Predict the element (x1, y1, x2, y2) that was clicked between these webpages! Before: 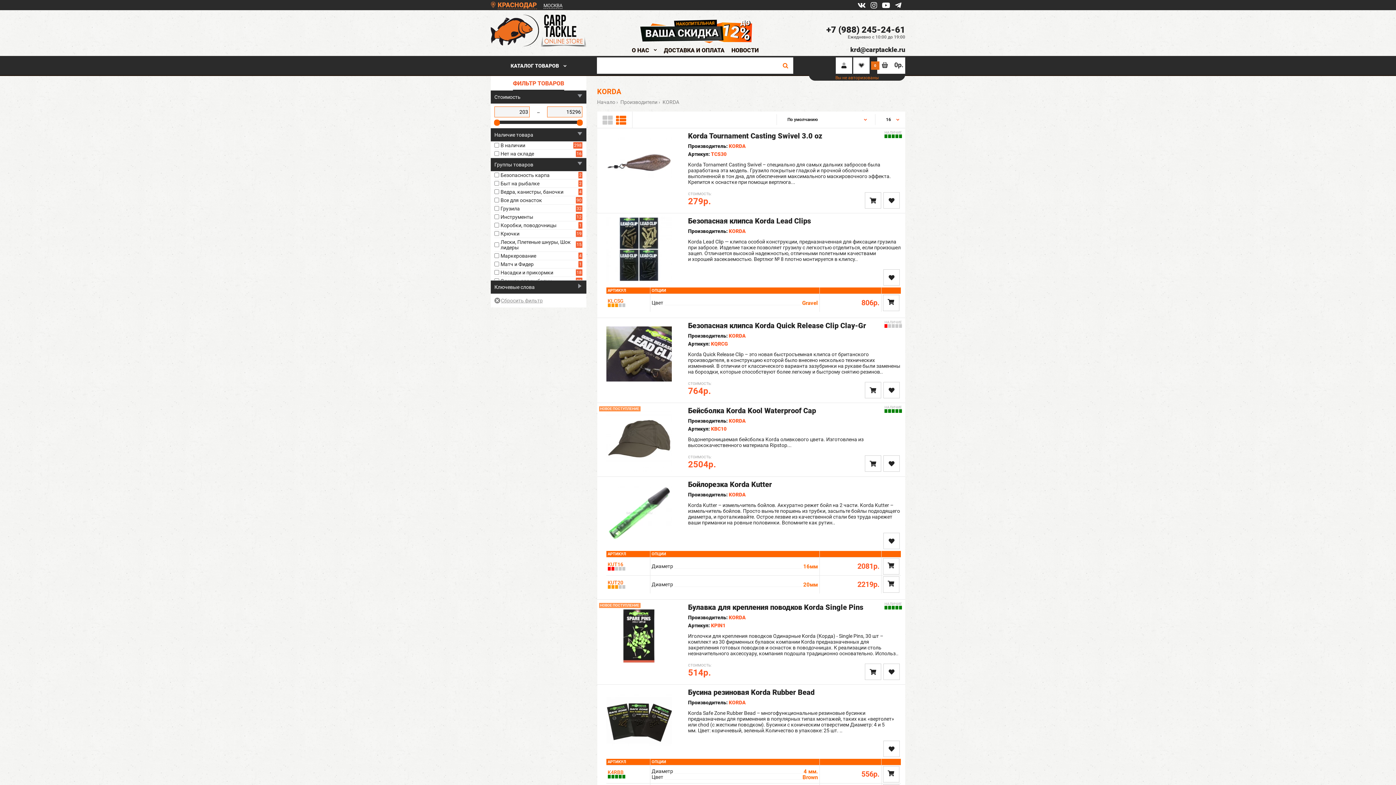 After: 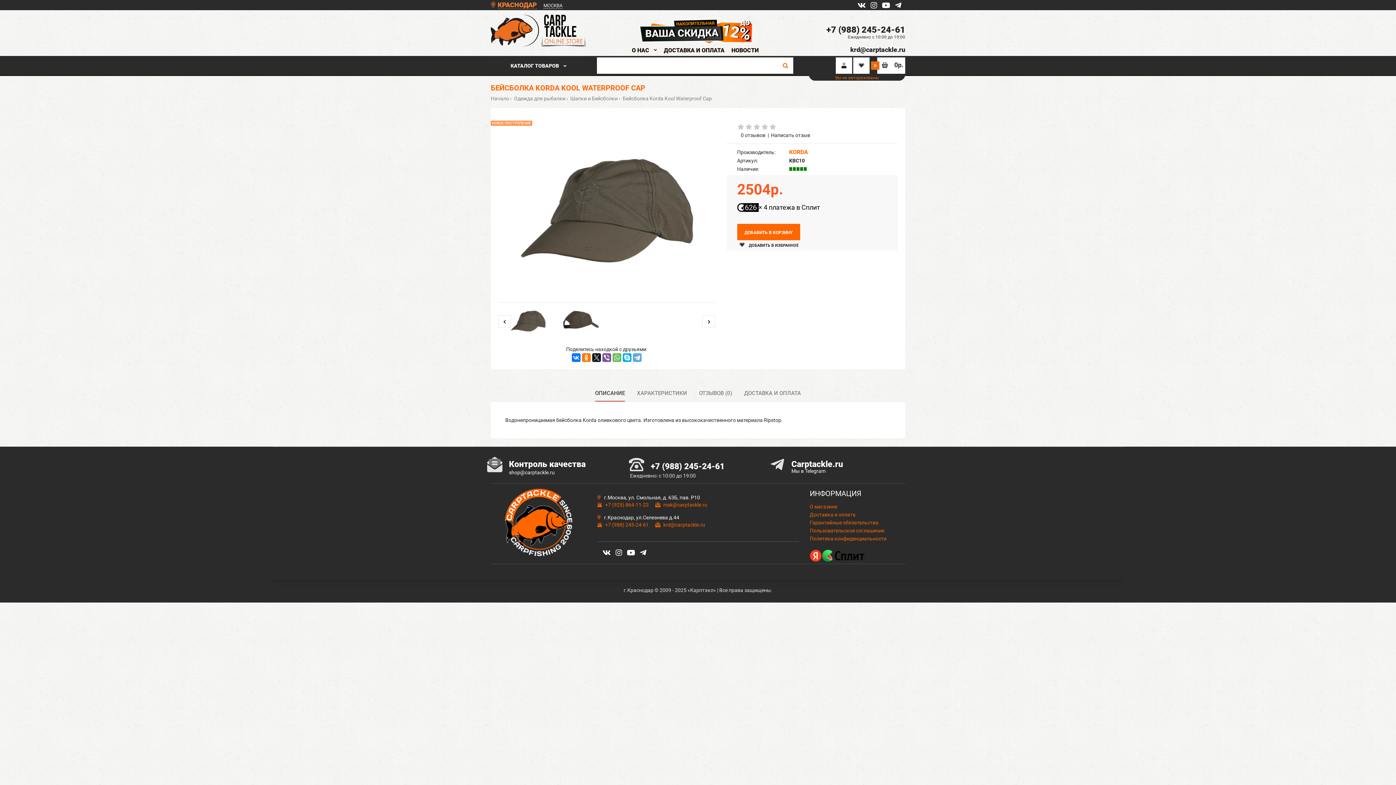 Action: label: Бейсболка Korda Kool Waterproof Cap bbox: (688, 406, 816, 415)